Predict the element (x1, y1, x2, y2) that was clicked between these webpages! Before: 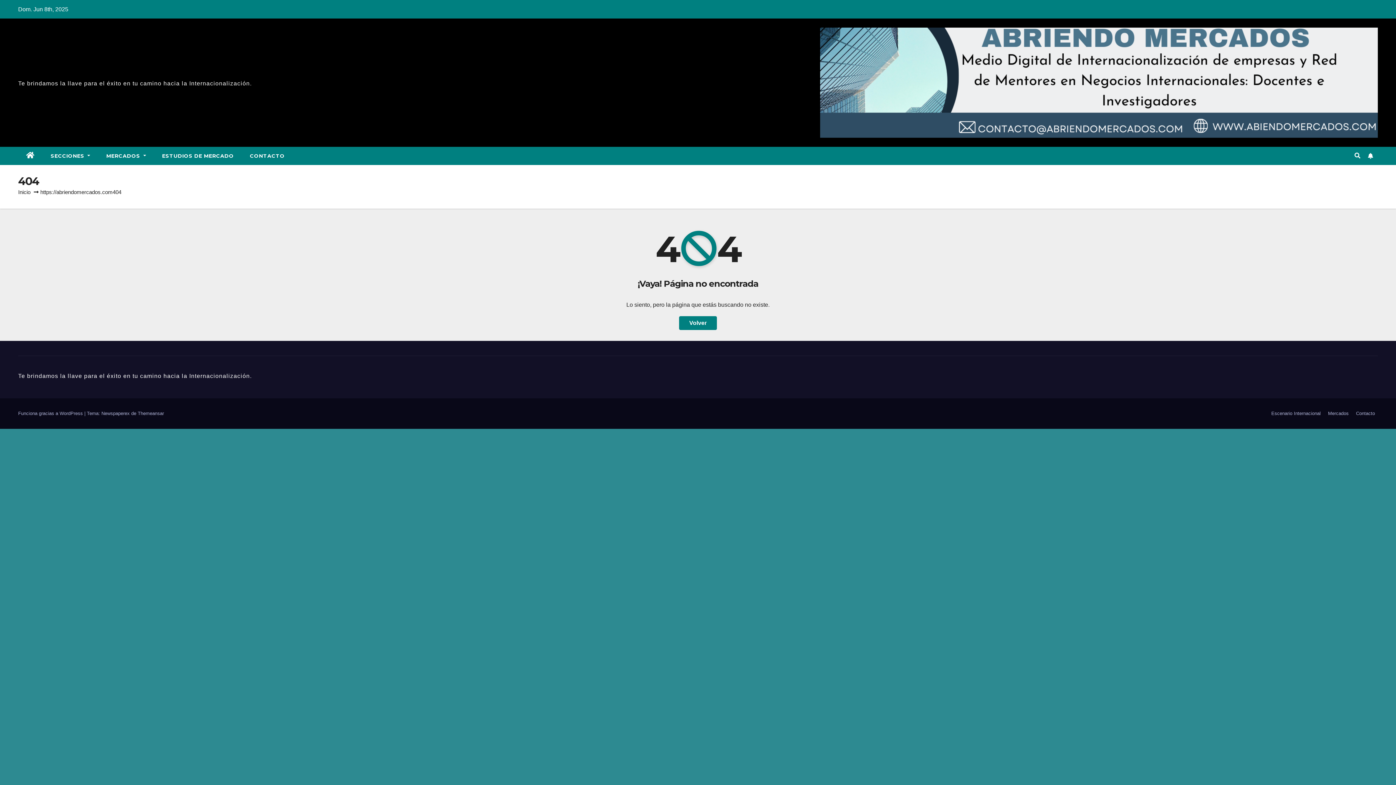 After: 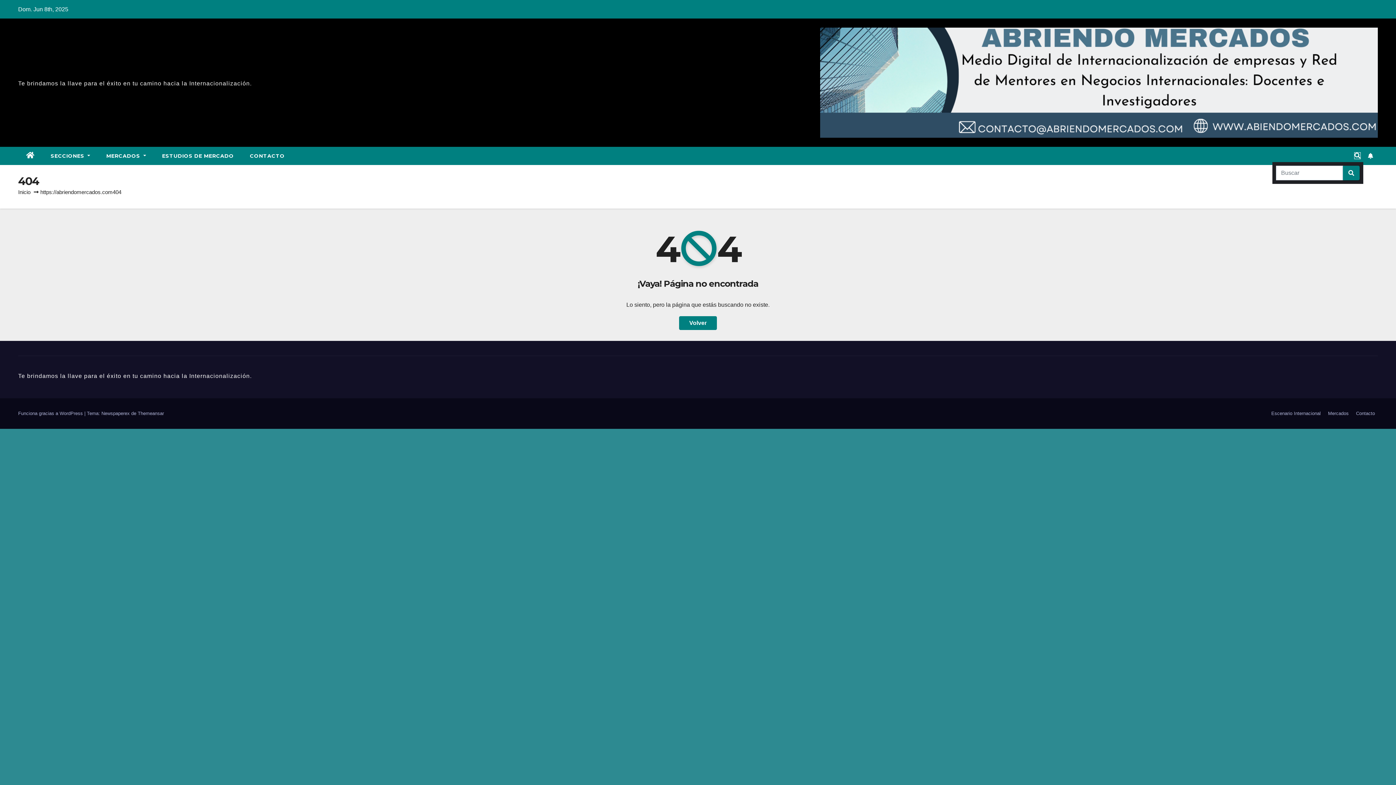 Action: bbox: (1354, 152, 1360, 158)